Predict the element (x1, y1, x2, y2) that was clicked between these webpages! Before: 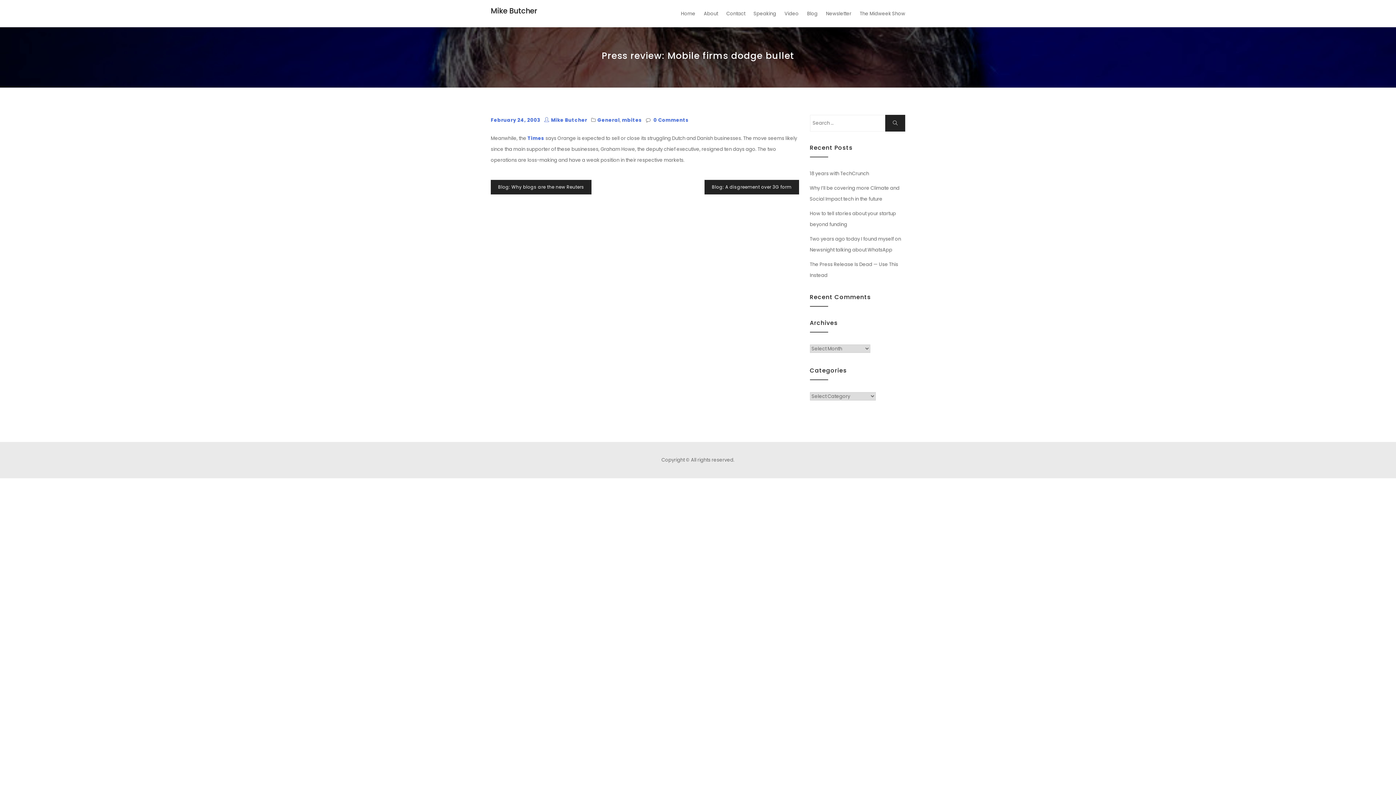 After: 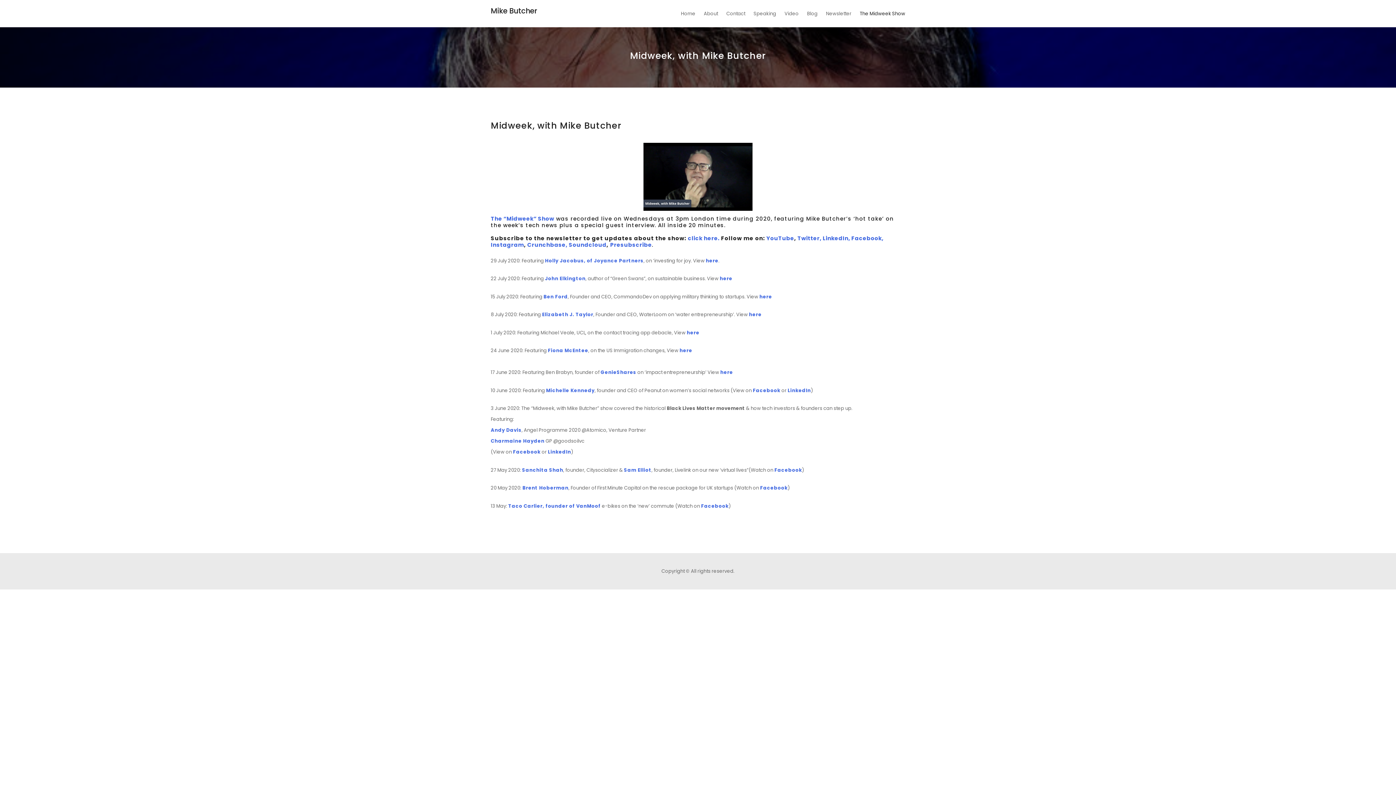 Action: label: The Midweek Show bbox: (856, 0, 905, 27)